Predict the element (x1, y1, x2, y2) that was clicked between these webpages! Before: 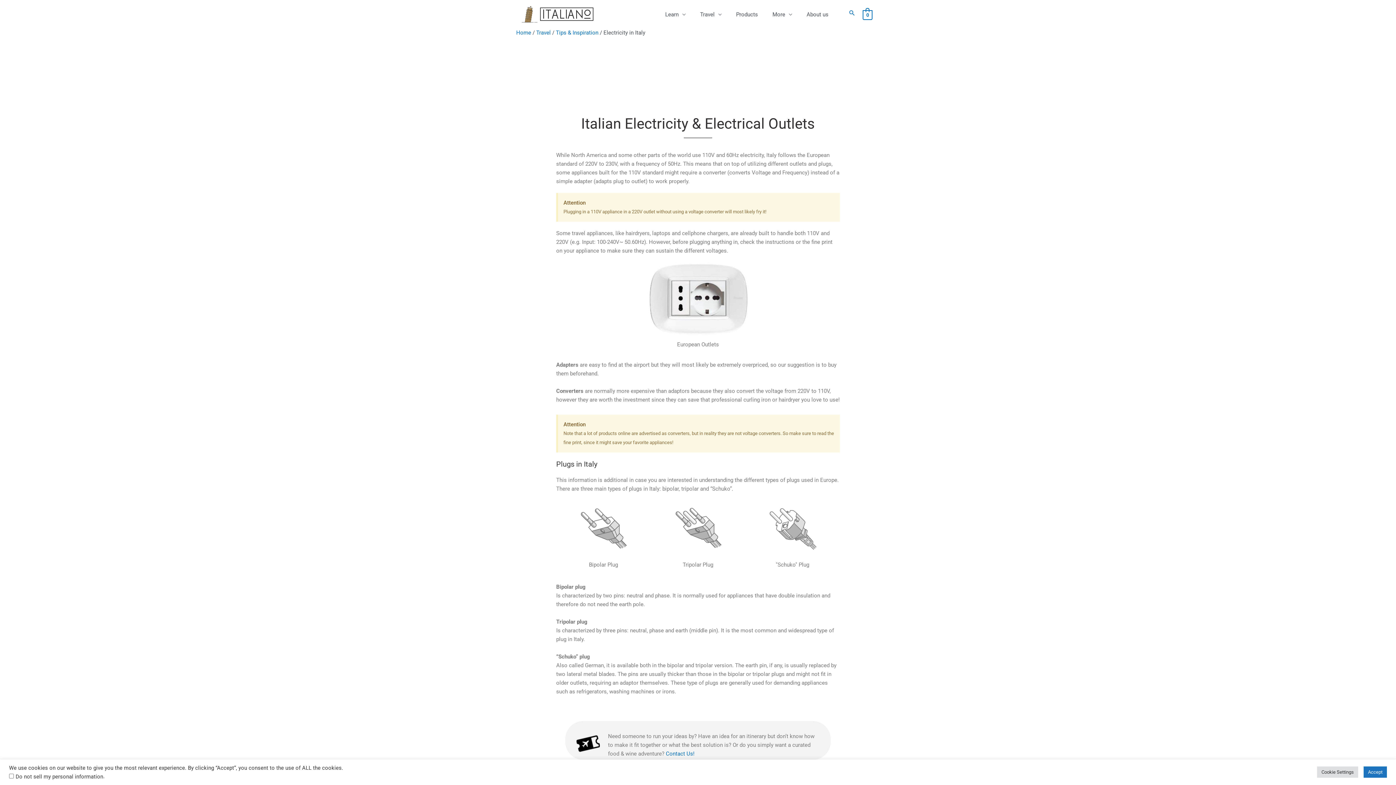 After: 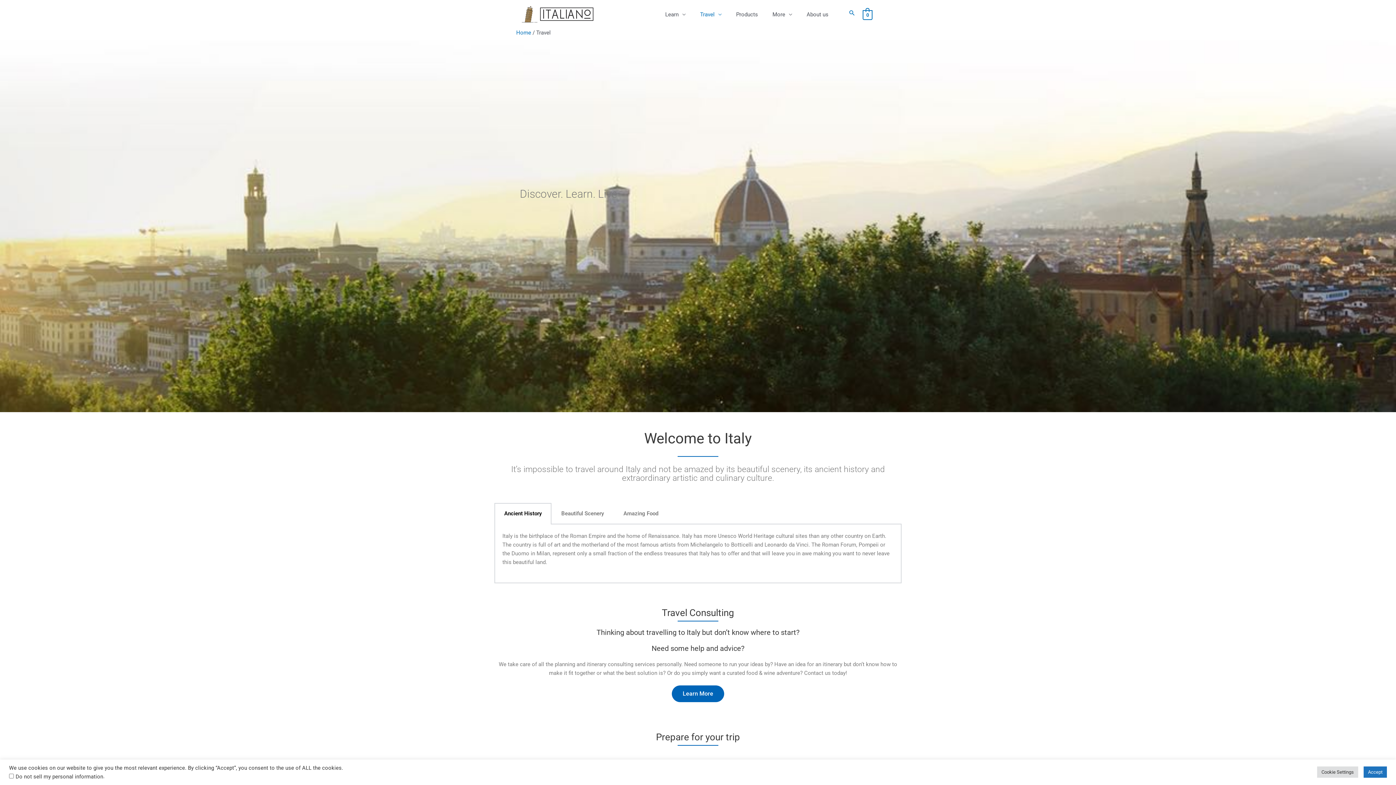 Action: label: Travel bbox: (536, 29, 550, 36)